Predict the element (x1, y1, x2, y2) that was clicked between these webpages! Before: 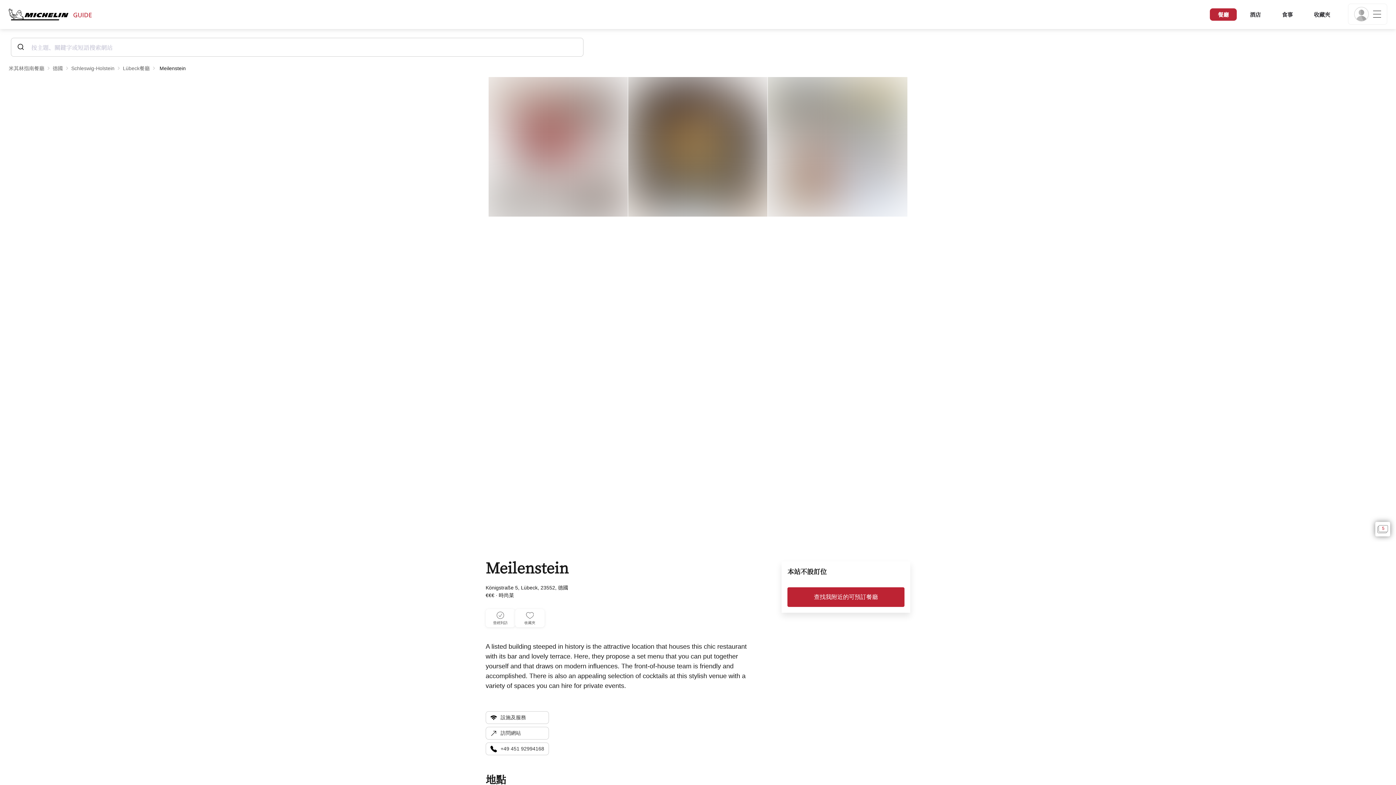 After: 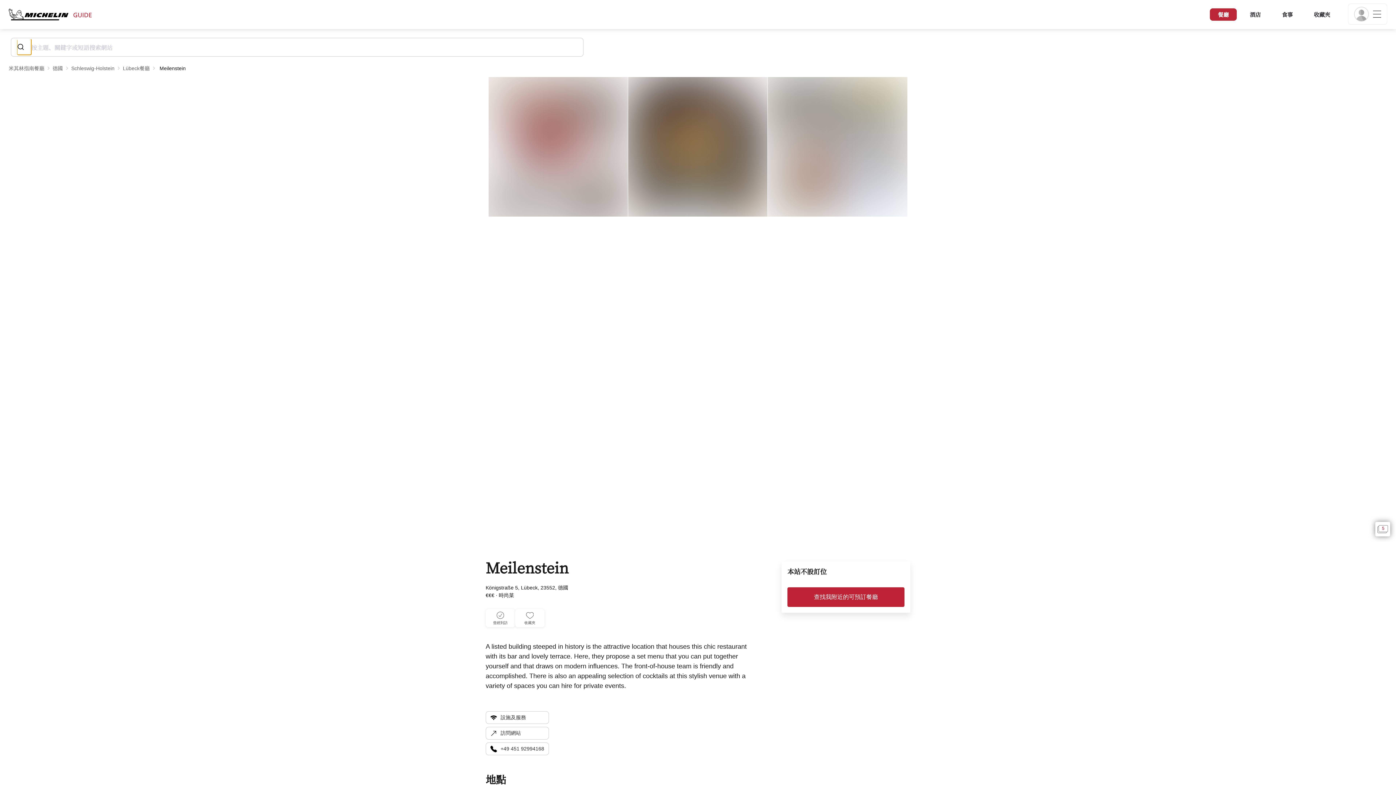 Action: bbox: (17, 38, 31, 54)